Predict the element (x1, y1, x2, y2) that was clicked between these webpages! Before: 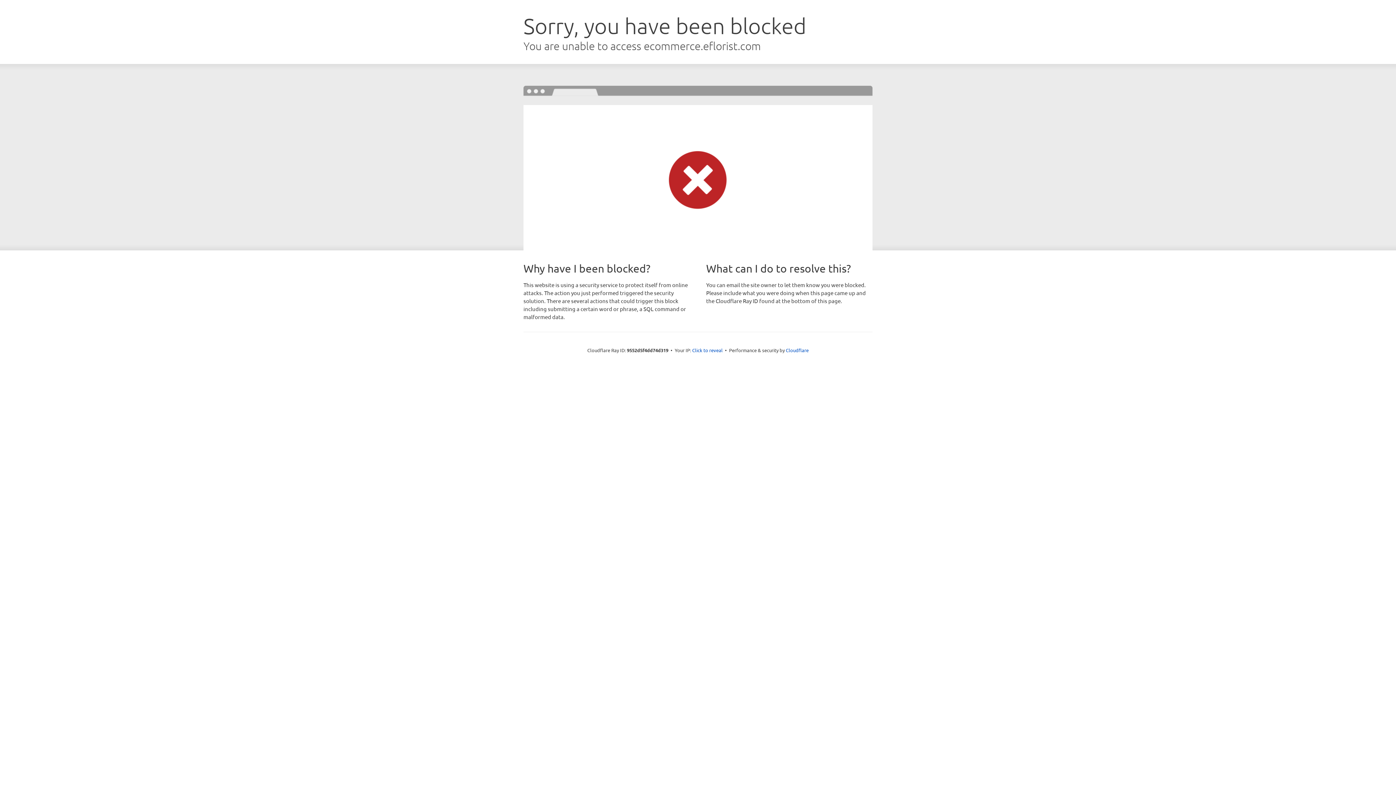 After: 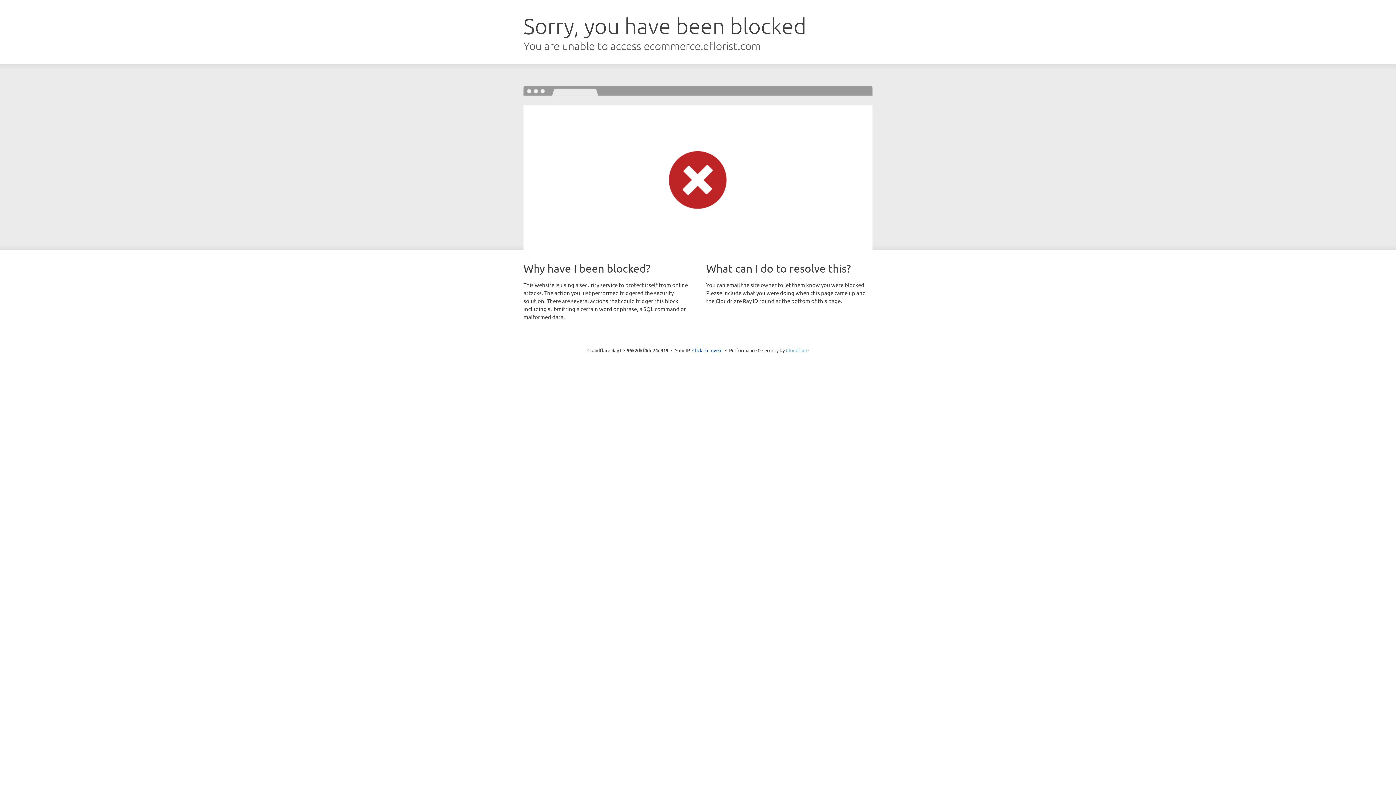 Action: label: Cloudflare bbox: (786, 347, 808, 353)